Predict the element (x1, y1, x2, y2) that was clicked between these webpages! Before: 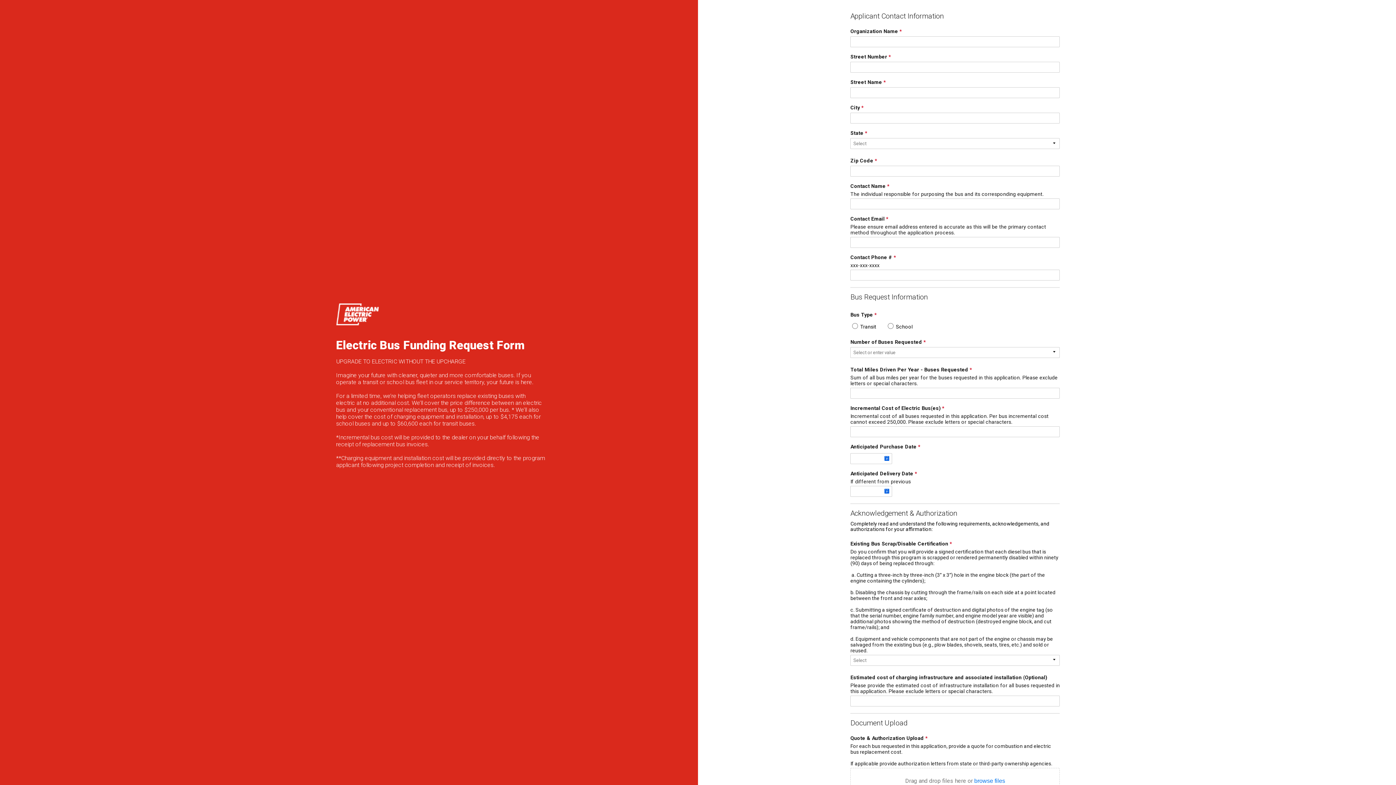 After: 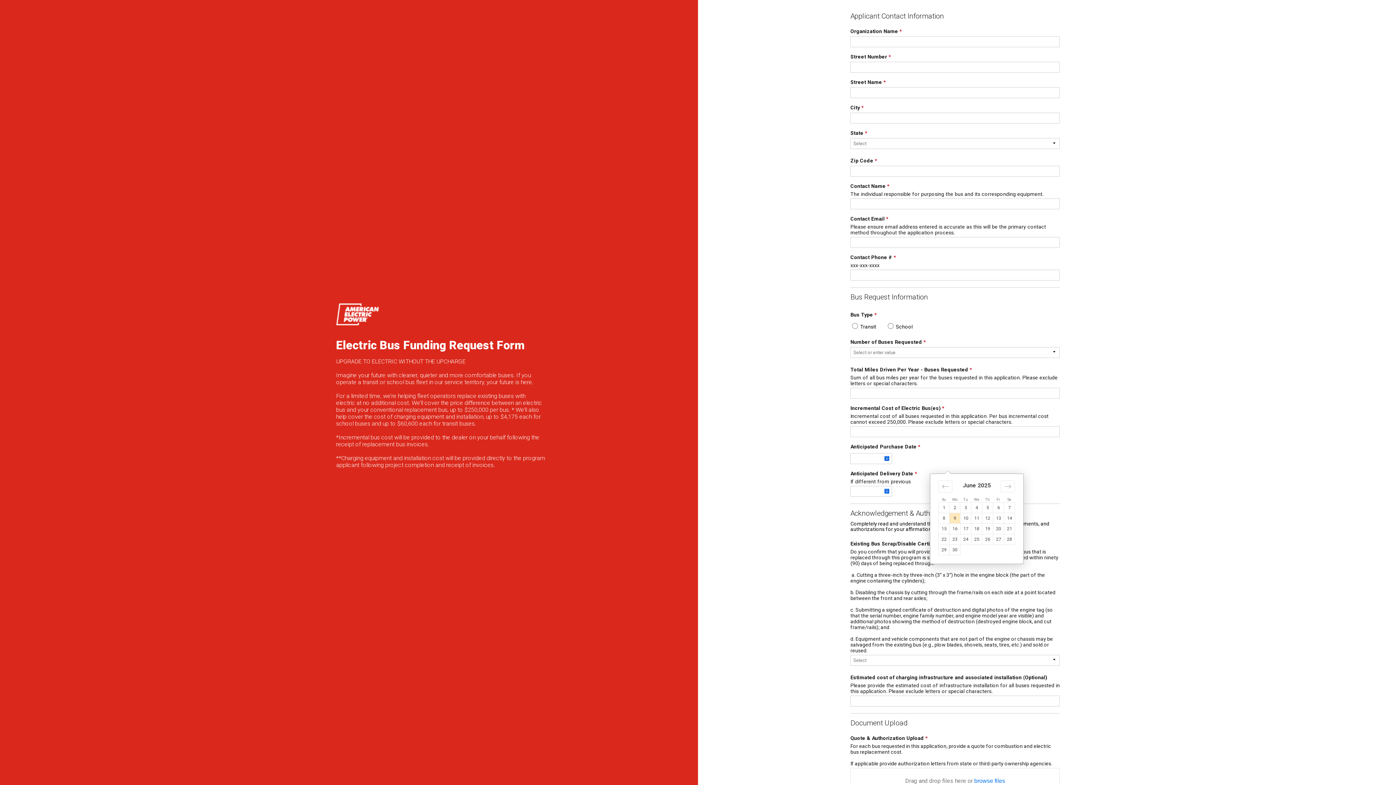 Action: label: Choose bbox: (881, 455, 892, 462)